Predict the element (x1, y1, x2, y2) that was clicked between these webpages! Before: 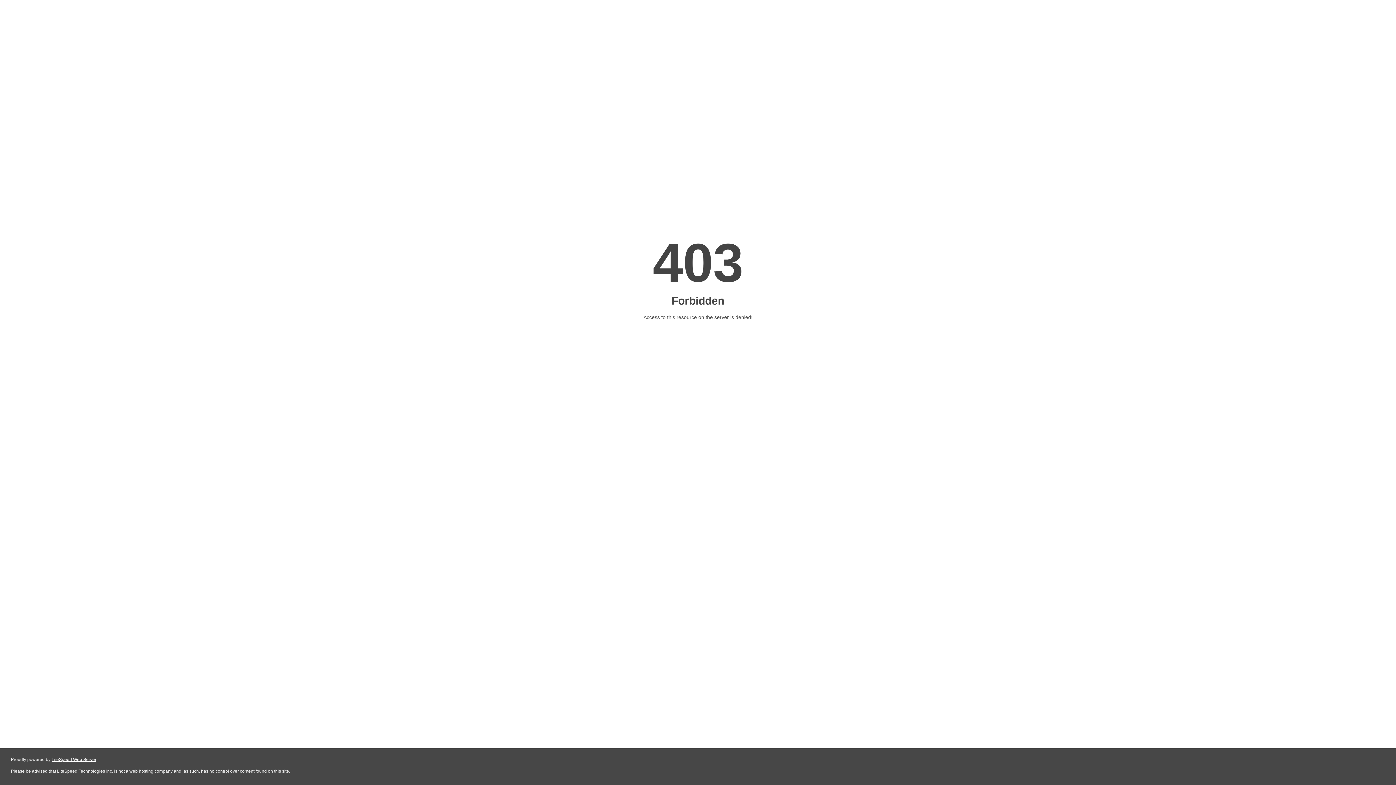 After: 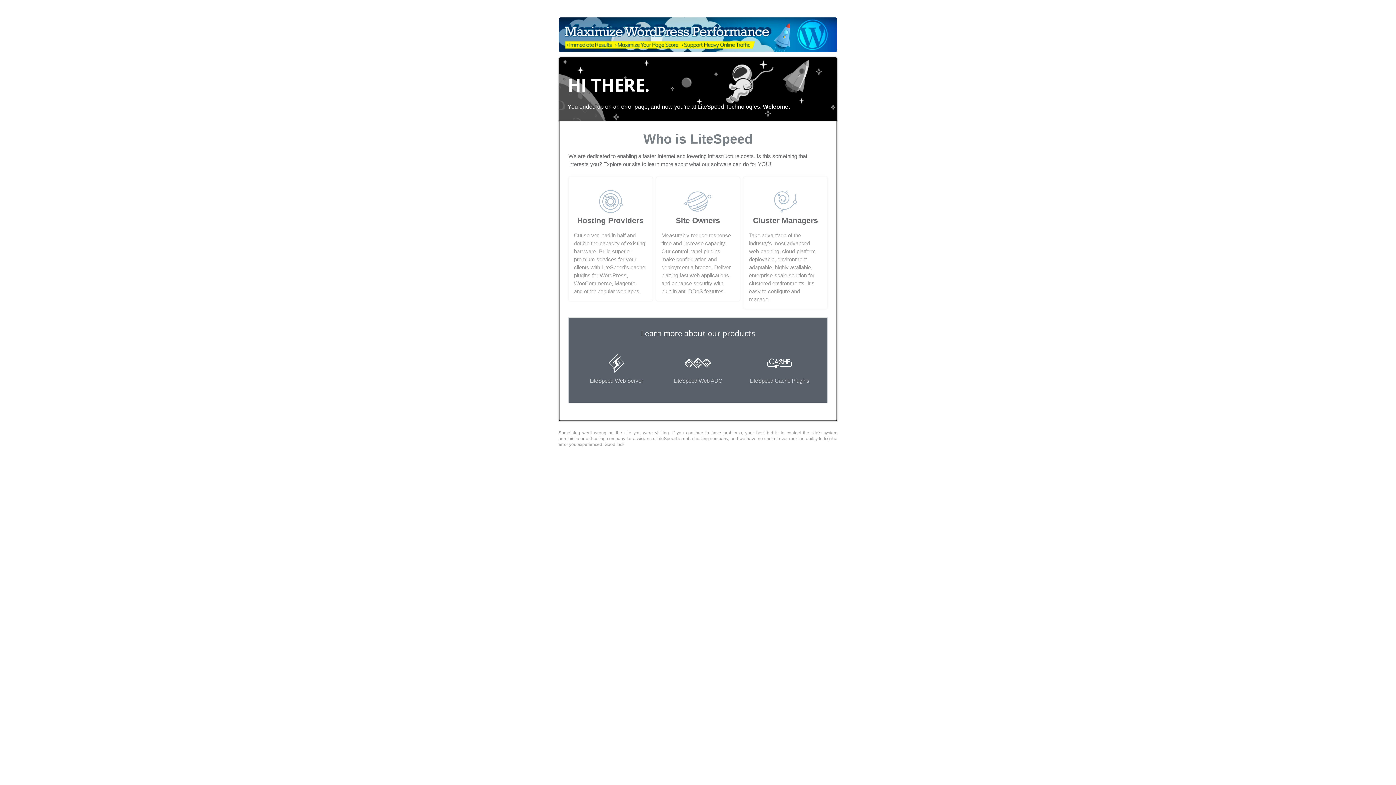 Action: bbox: (51, 757, 96, 762) label: LiteSpeed Web Server